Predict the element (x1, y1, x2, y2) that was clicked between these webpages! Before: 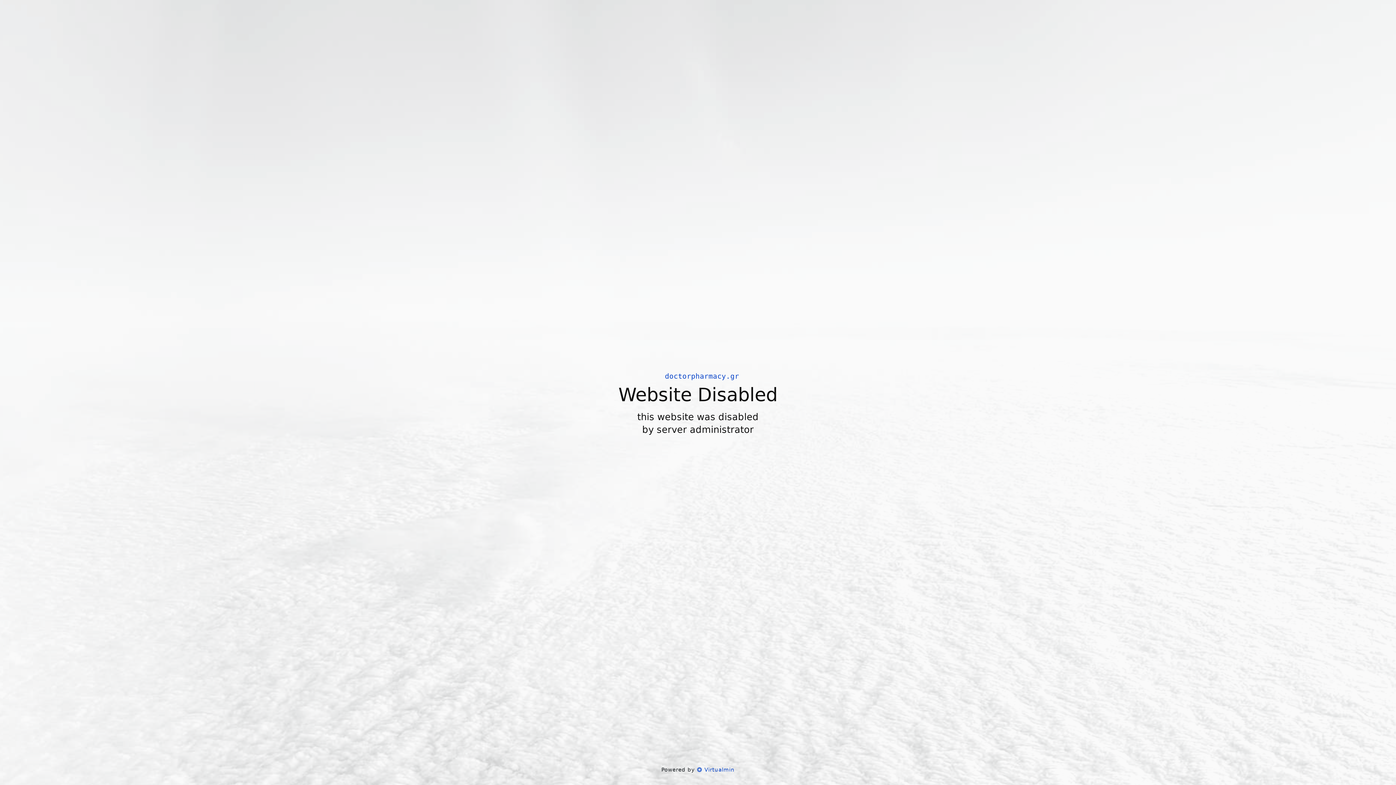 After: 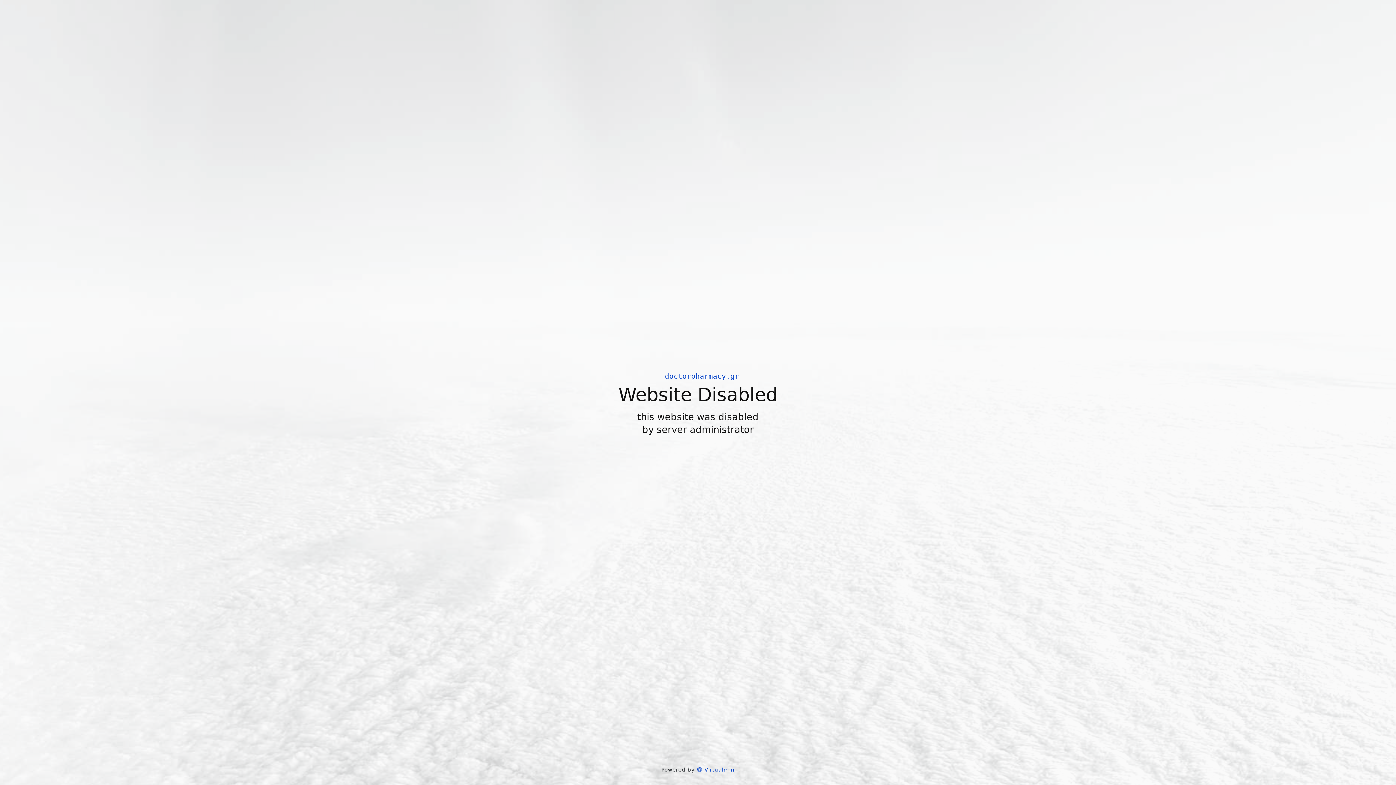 Action: bbox: (697, 766, 734, 773) label:  Virtualmin